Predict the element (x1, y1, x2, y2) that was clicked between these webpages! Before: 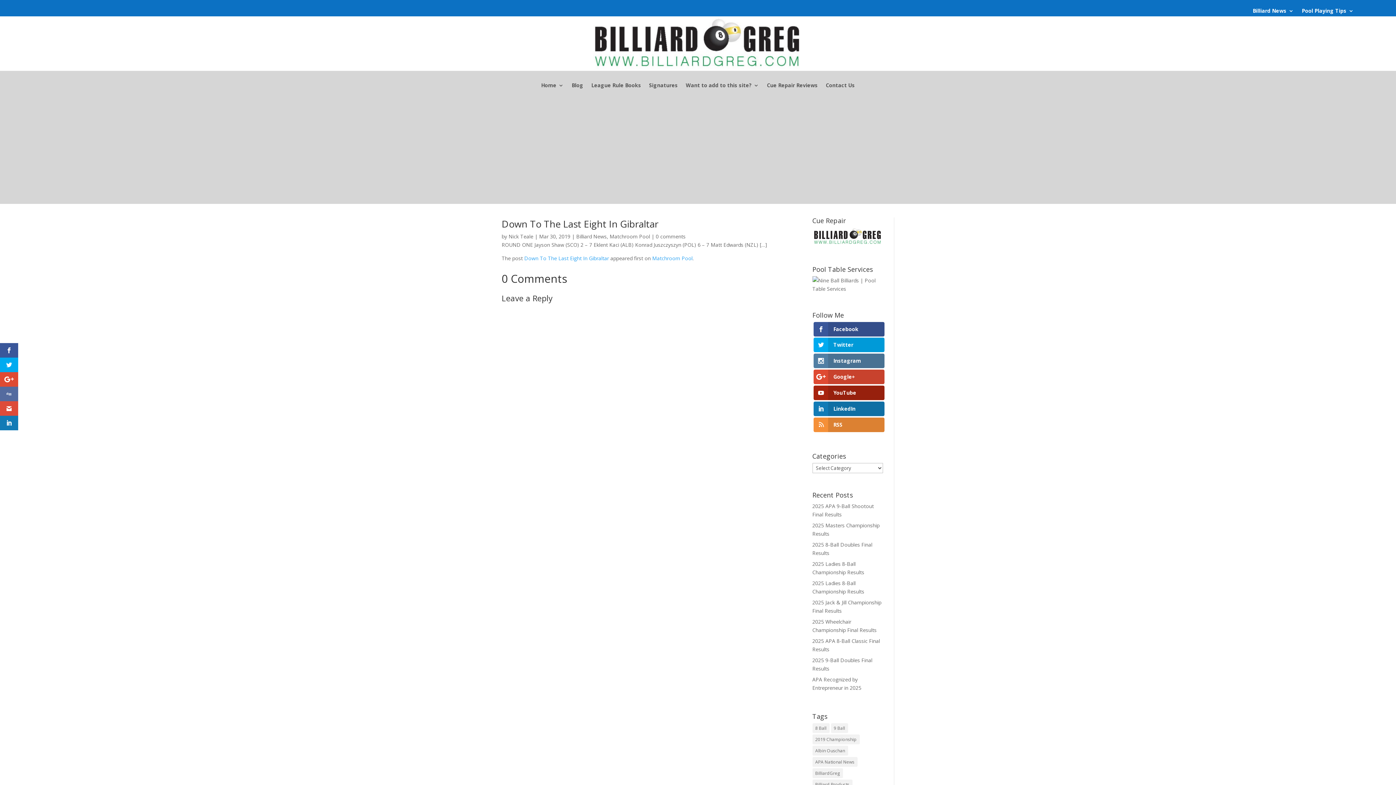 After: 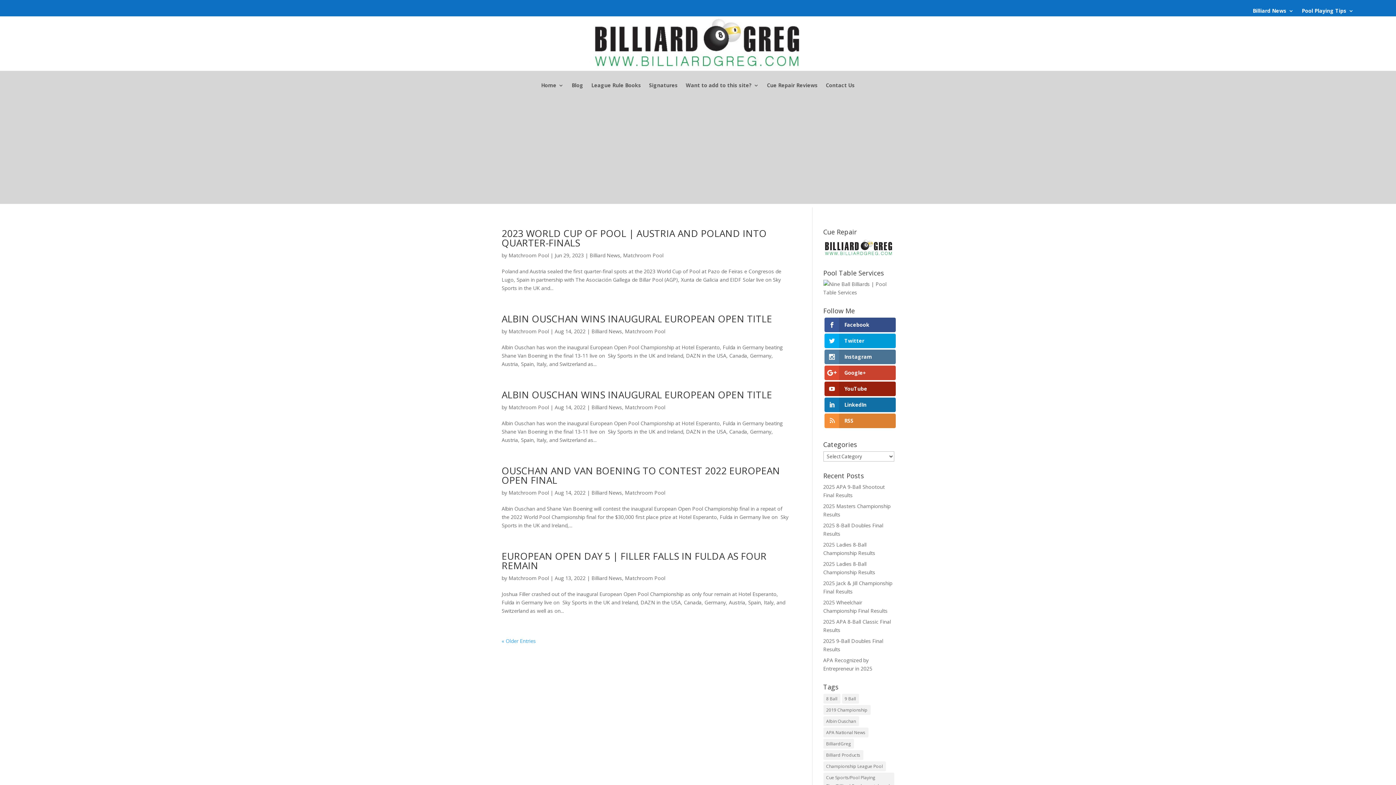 Action: label: Albin Ouschan (16 items) bbox: (812, 746, 848, 756)